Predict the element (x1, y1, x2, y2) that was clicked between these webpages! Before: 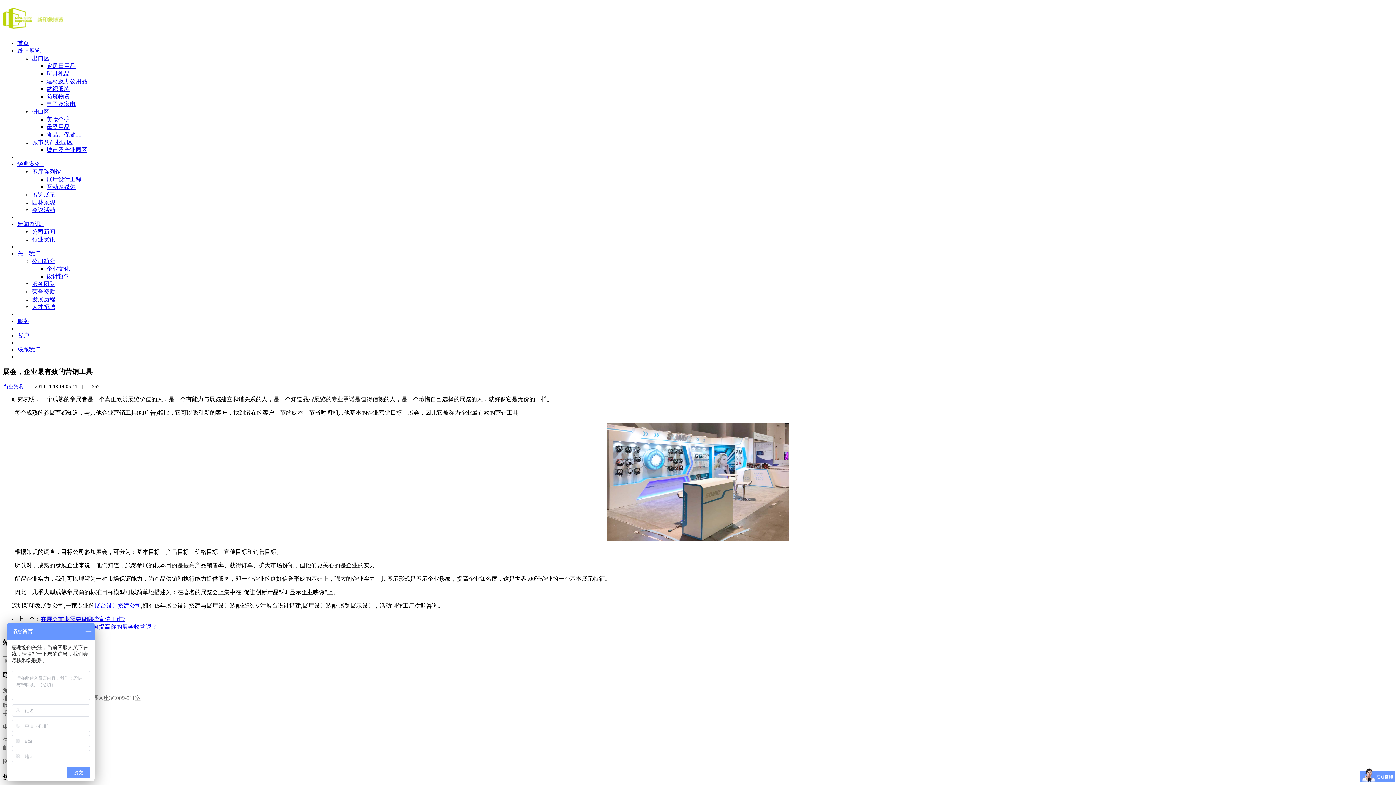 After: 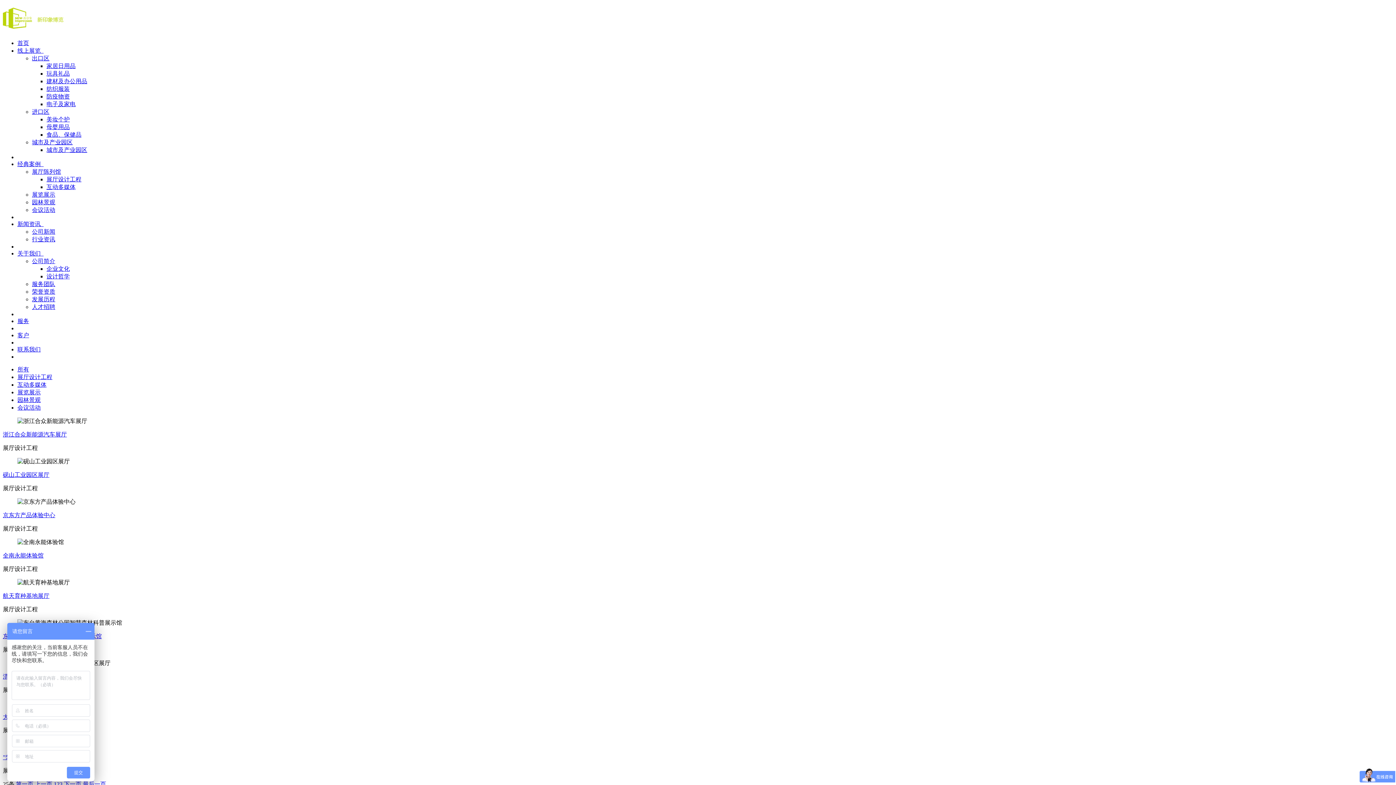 Action: label: 展厅设计工程 bbox: (46, 176, 81, 182)